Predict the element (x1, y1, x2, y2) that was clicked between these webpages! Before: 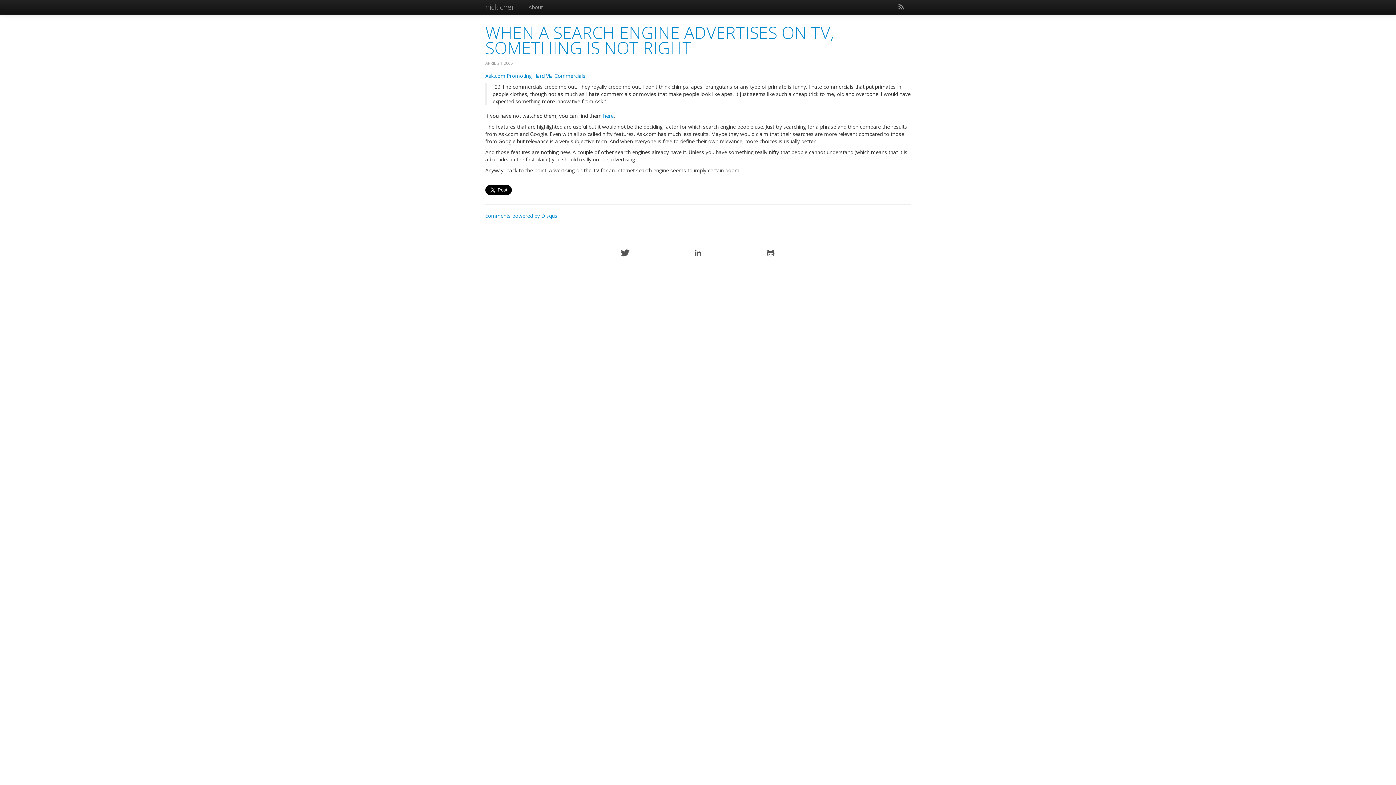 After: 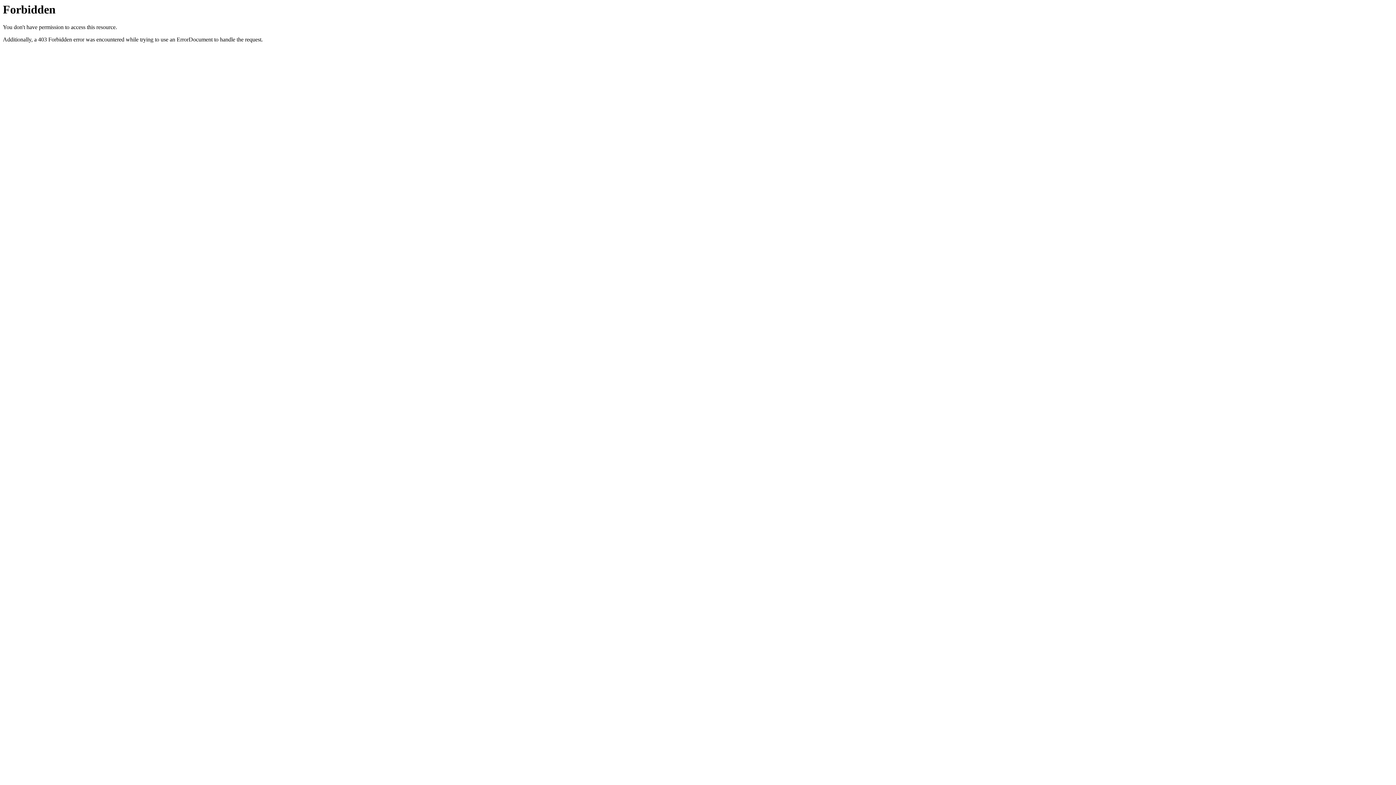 Action: label: Ask.com Promoting Hard Via Commercials bbox: (485, 72, 585, 79)